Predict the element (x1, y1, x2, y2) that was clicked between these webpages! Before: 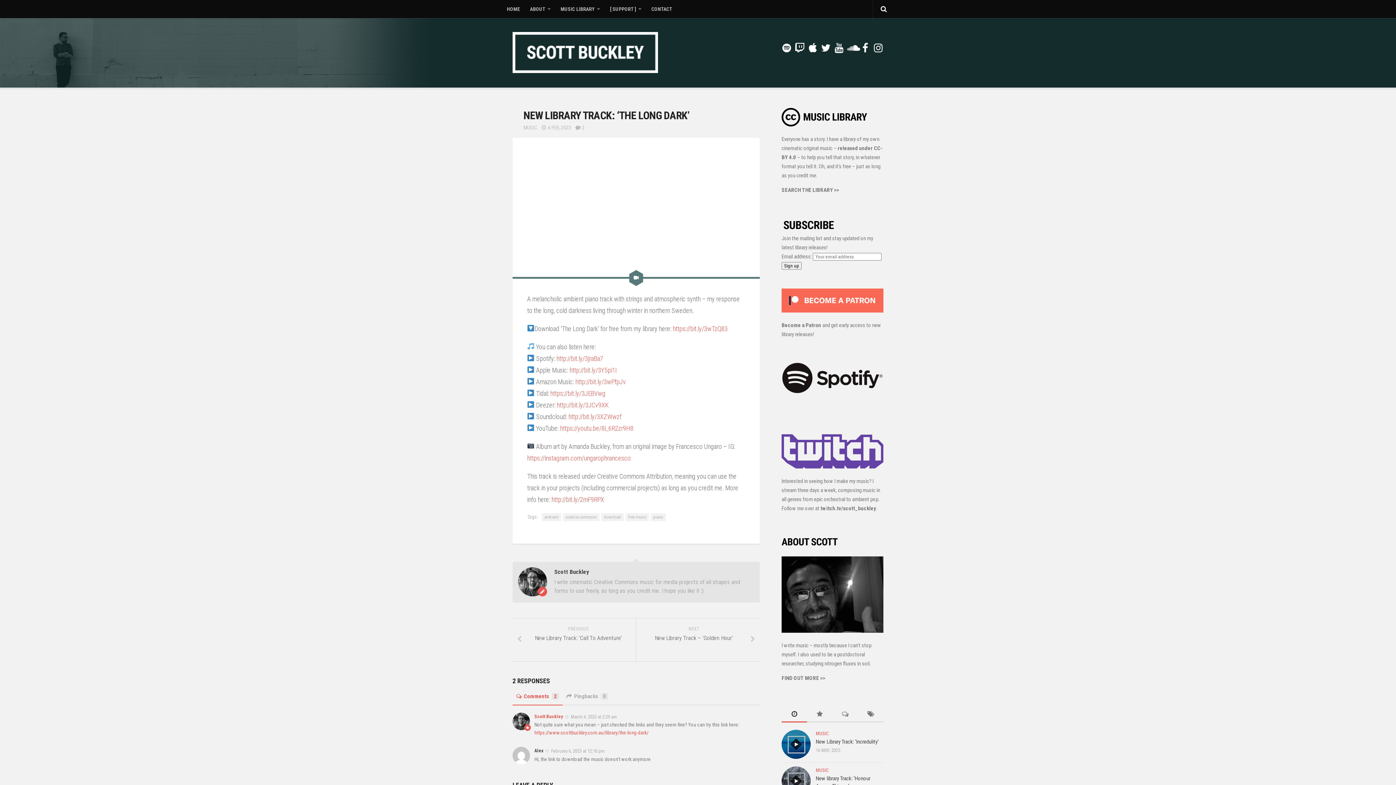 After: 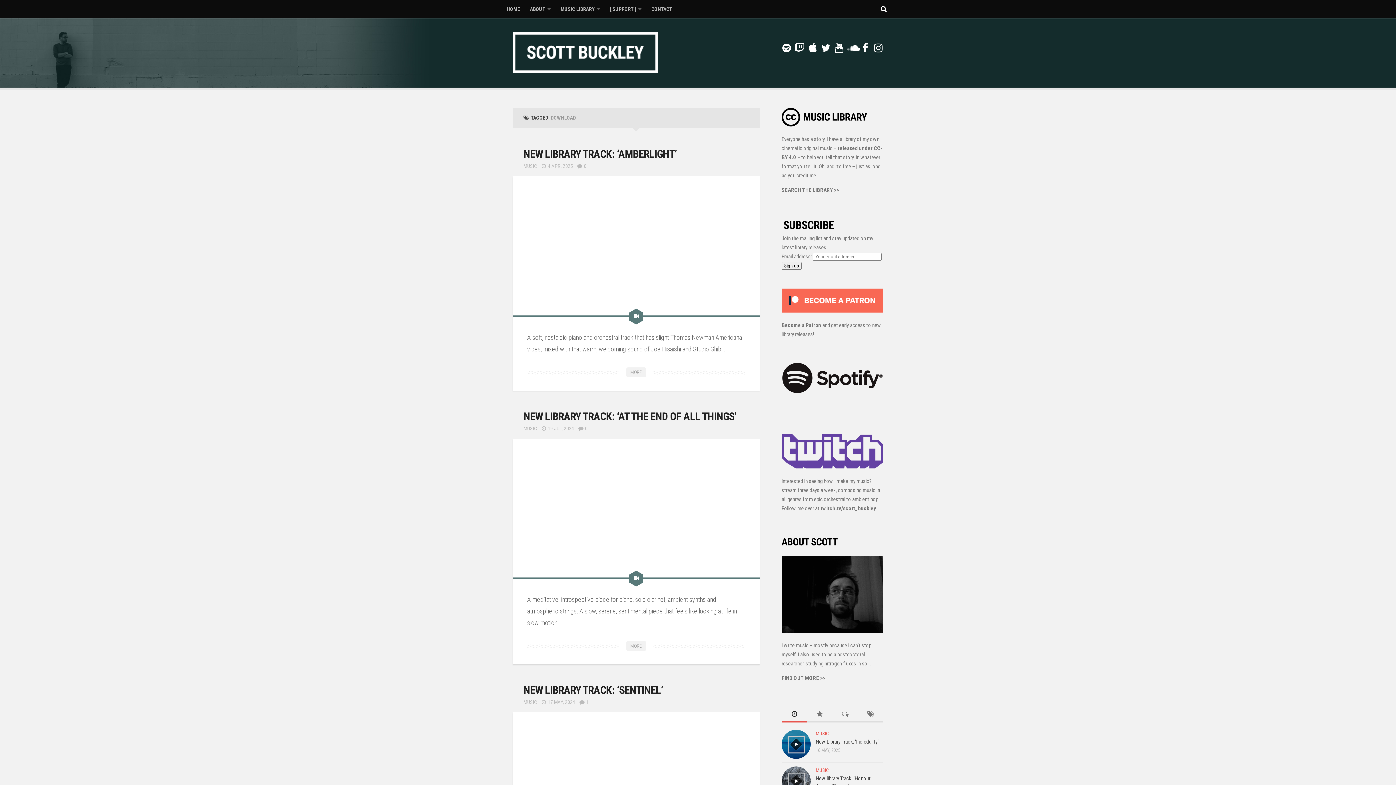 Action: label: download bbox: (601, 513, 624, 521)